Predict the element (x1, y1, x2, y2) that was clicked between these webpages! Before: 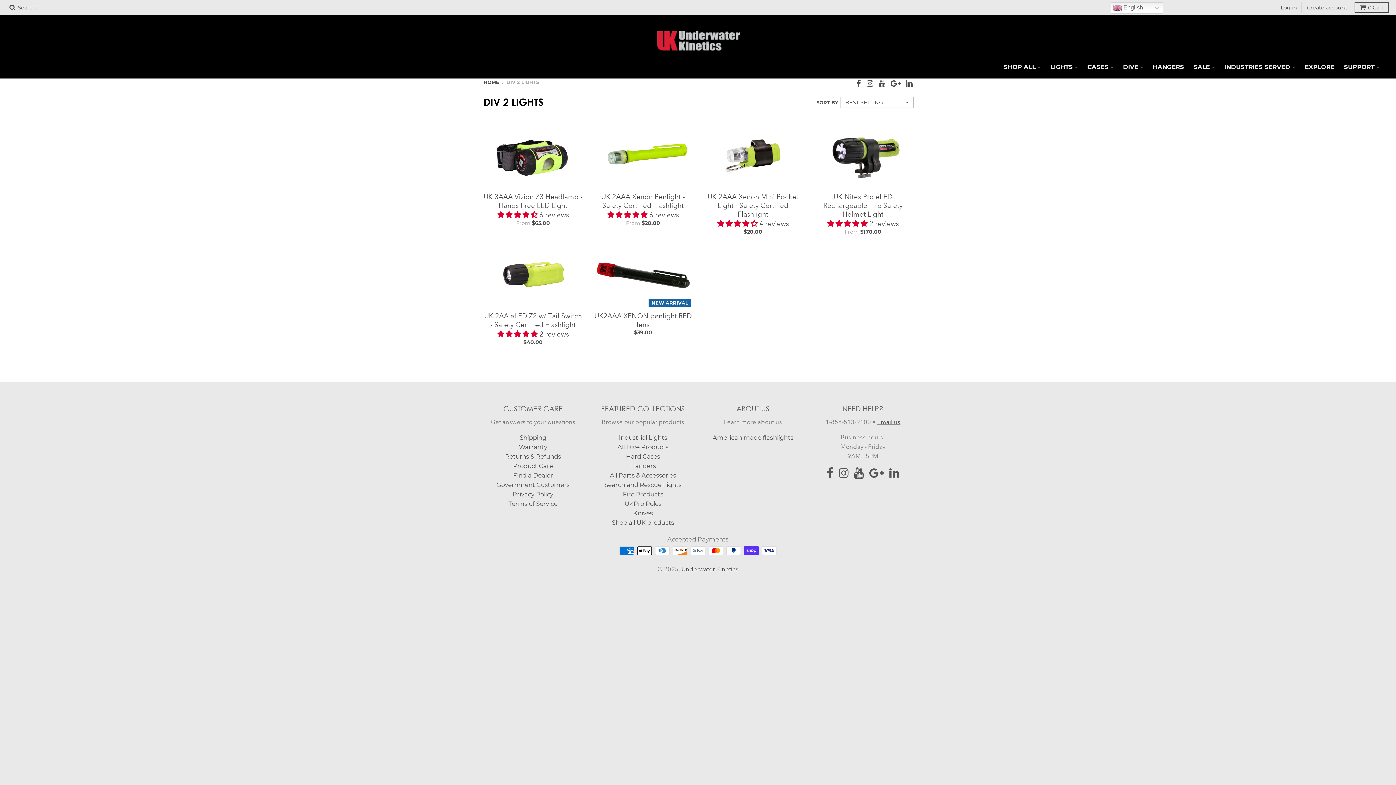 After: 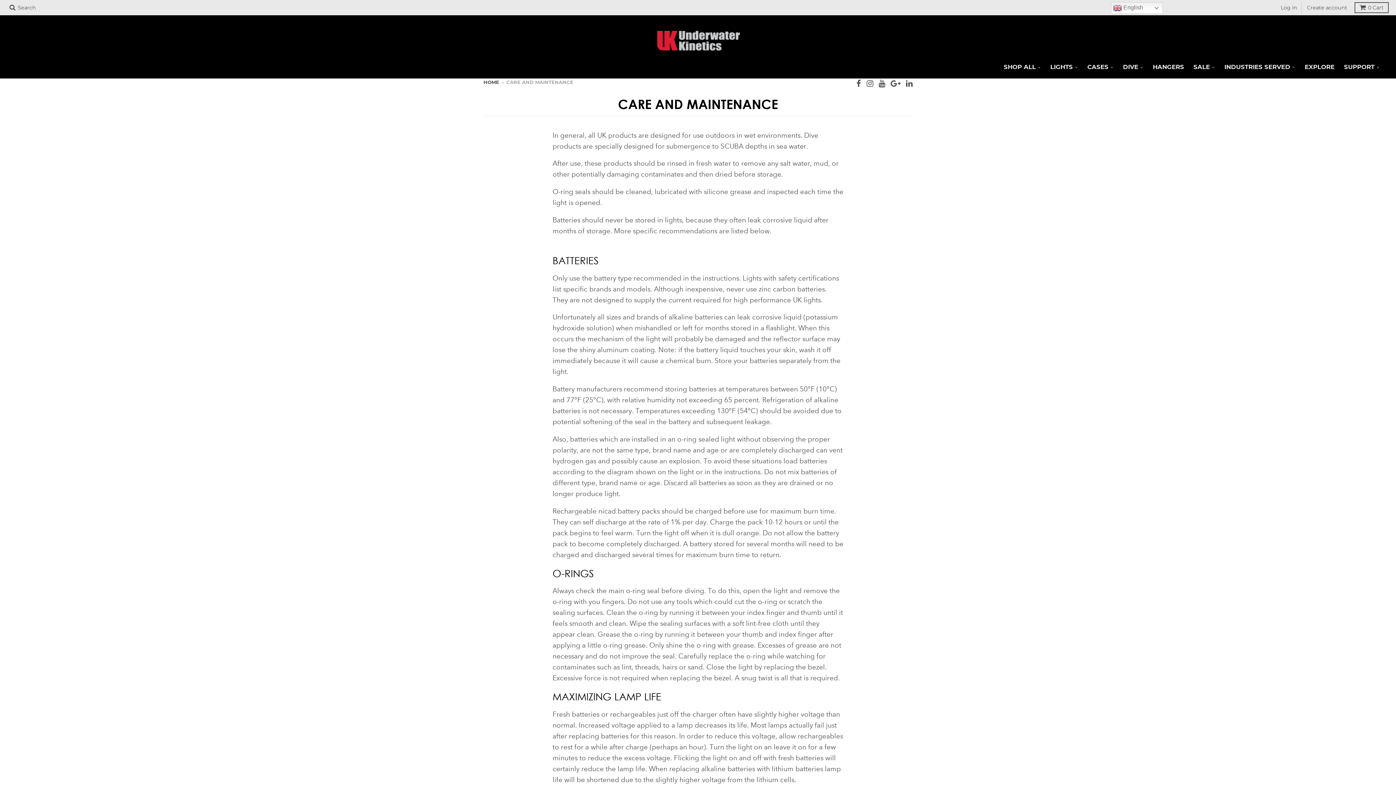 Action: label: Product Care bbox: (513, 462, 553, 469)